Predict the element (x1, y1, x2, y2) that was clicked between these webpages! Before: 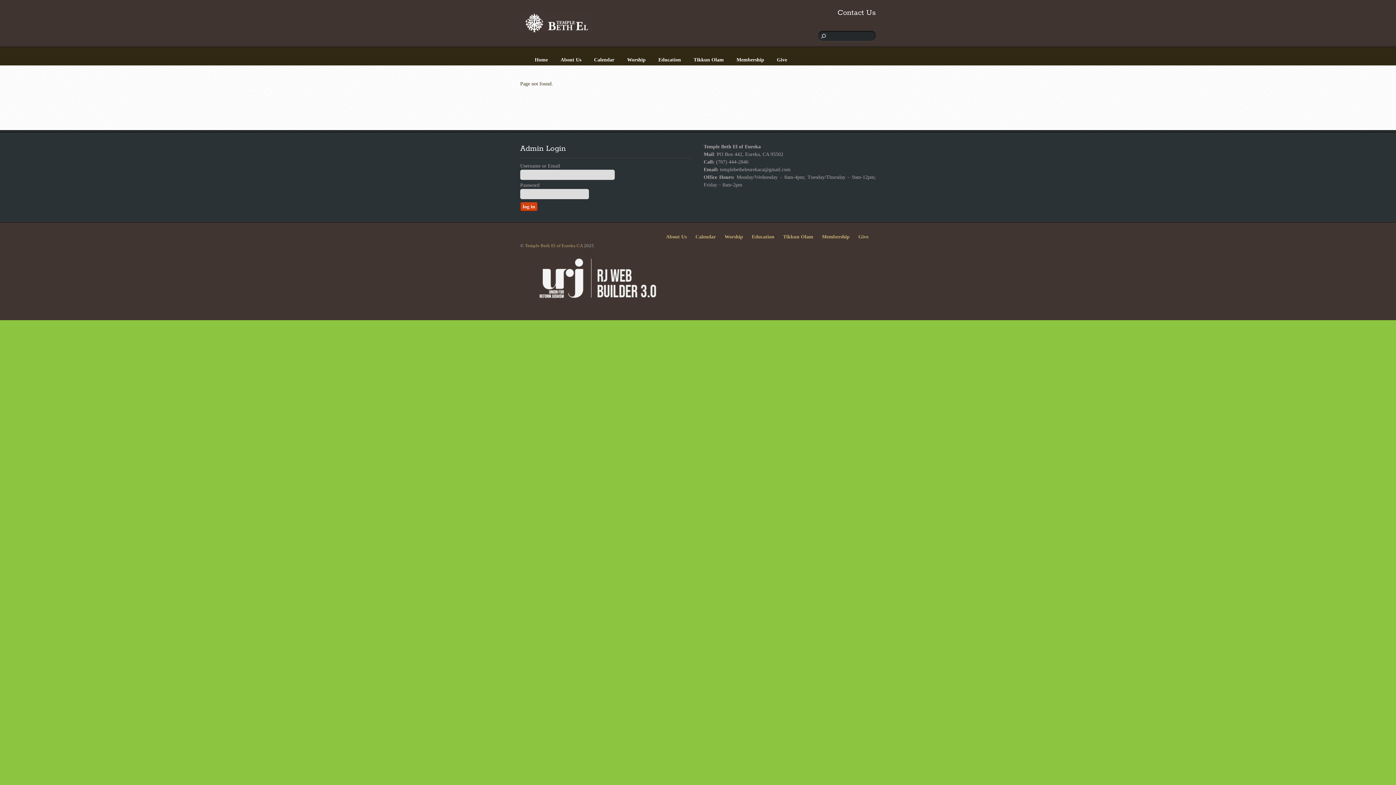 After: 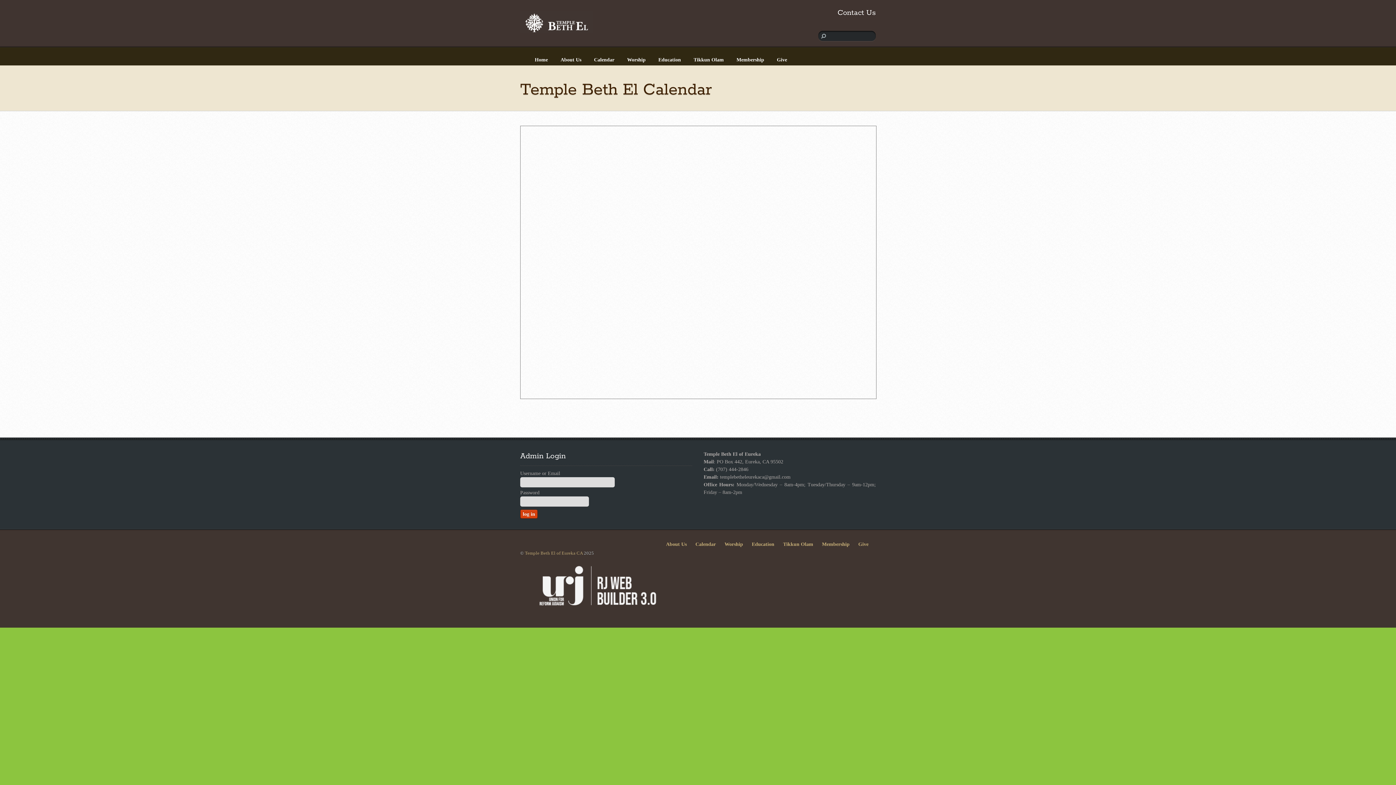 Action: bbox: (588, 54, 620, 65) label: Calendar